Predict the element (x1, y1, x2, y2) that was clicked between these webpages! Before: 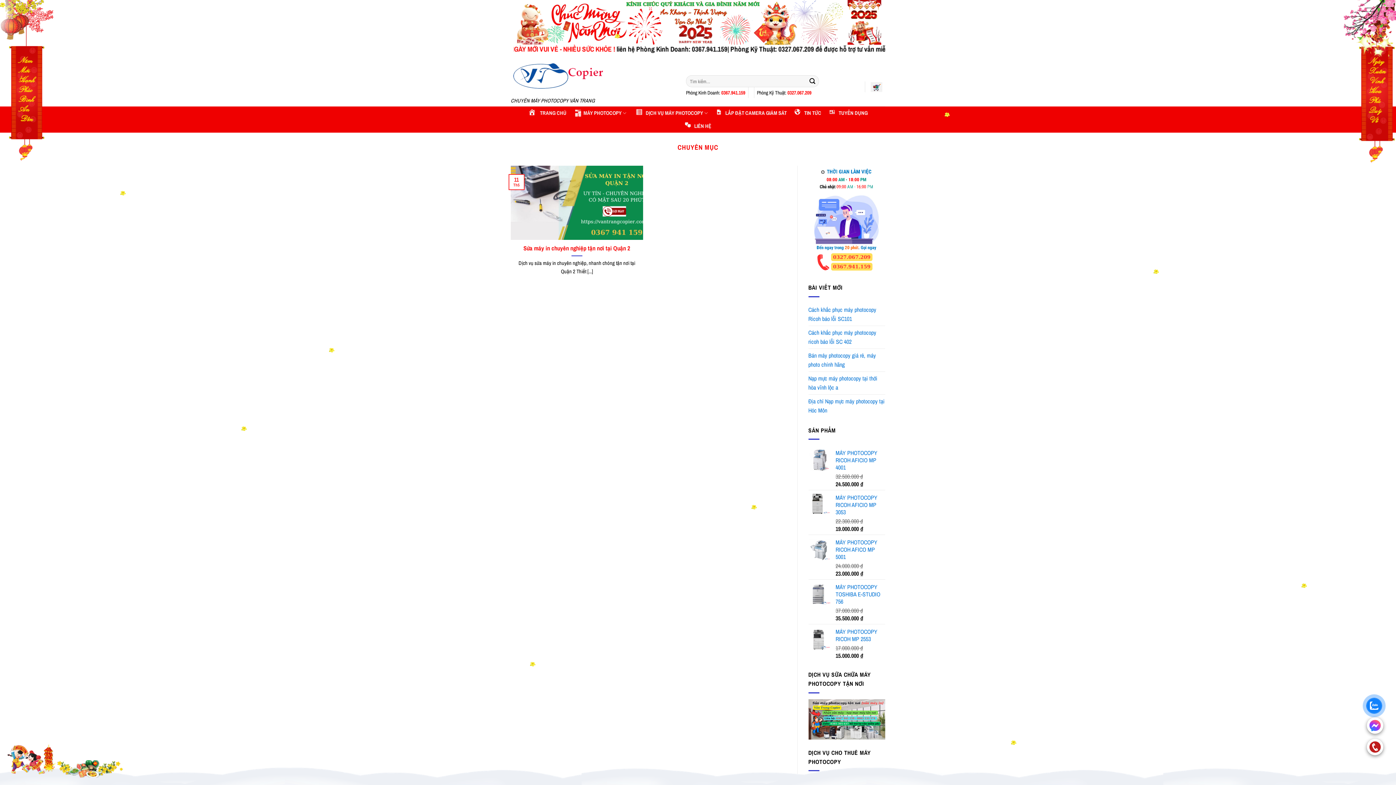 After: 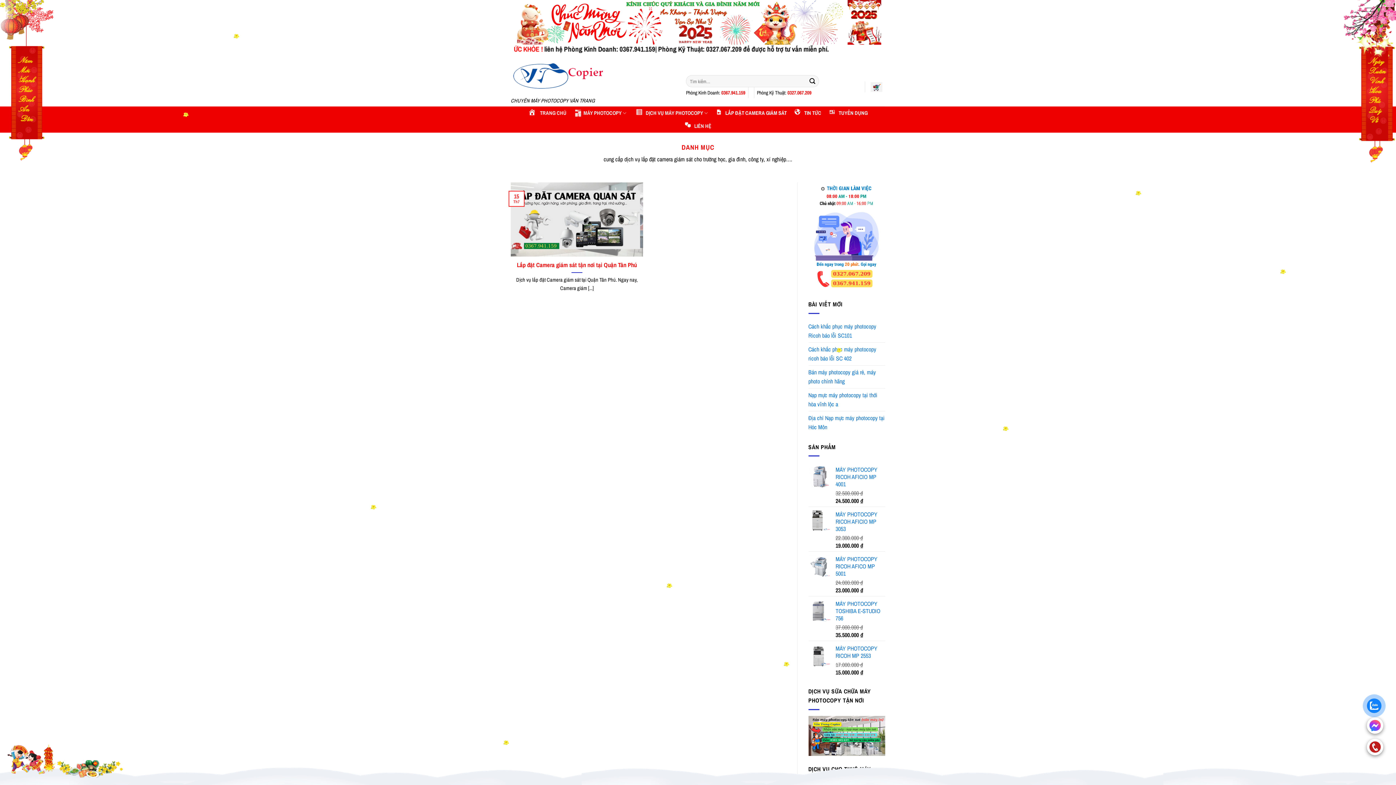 Action: label: LẮP ĐẶT CAMERA GIÁM SÁT bbox: (712, 106, 790, 119)